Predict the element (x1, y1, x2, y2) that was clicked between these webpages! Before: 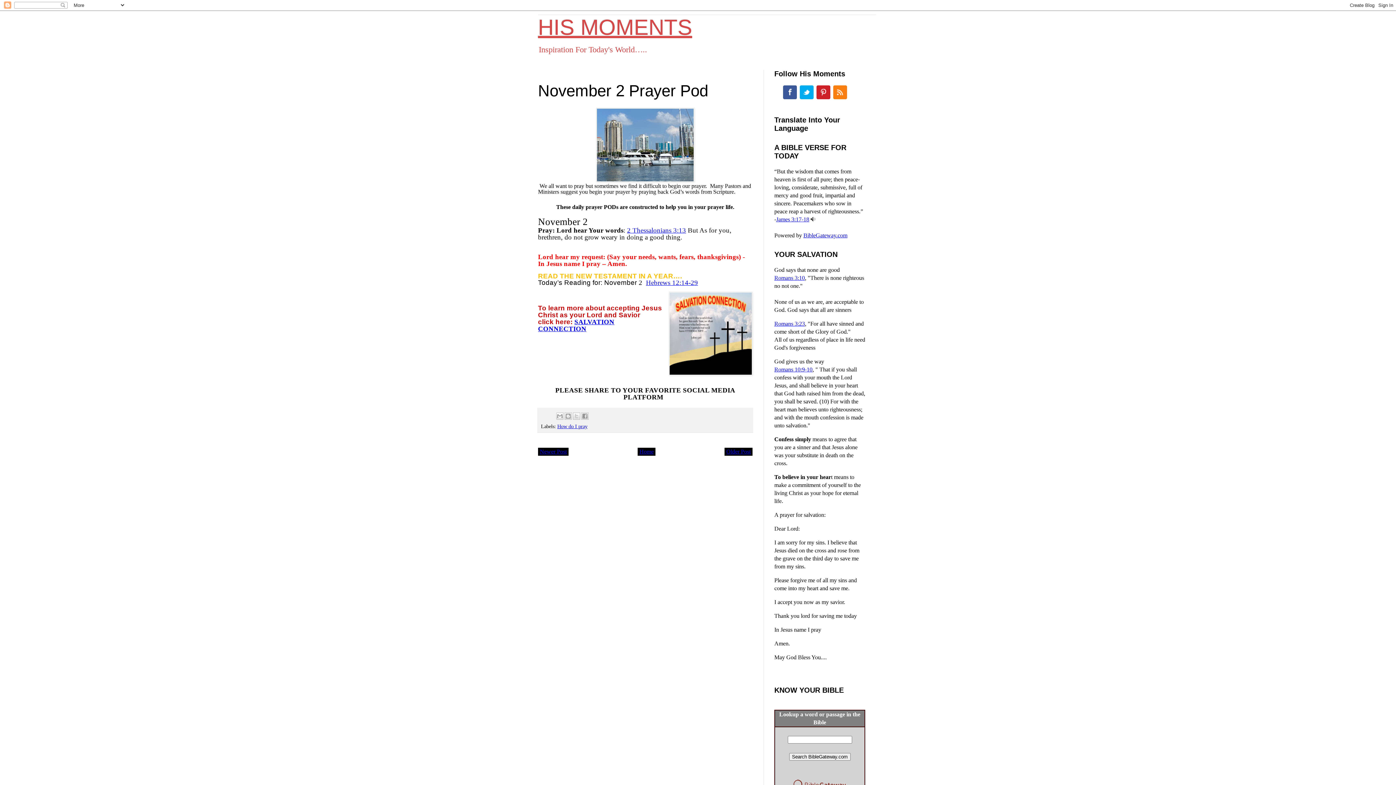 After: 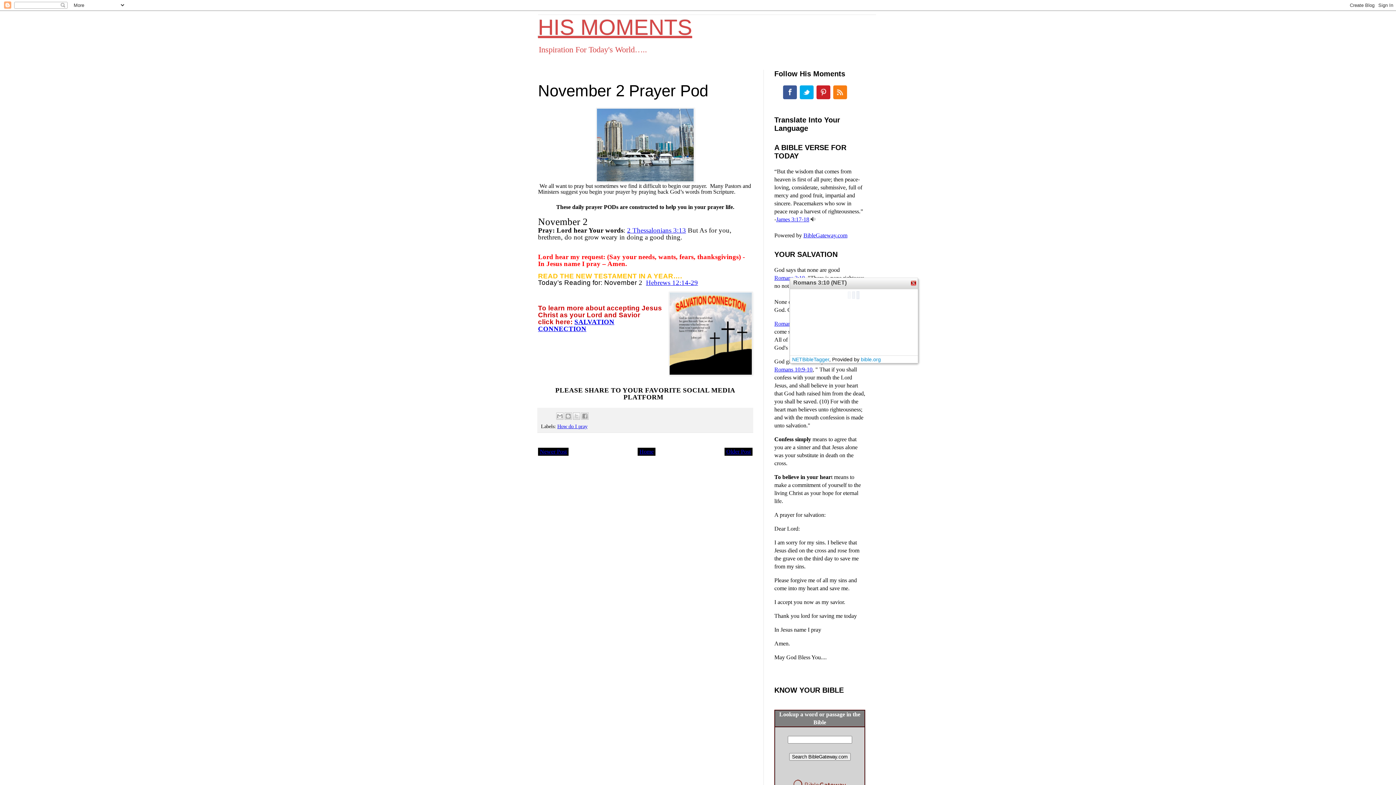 Action: label: Romans 3:10 bbox: (774, 274, 805, 281)